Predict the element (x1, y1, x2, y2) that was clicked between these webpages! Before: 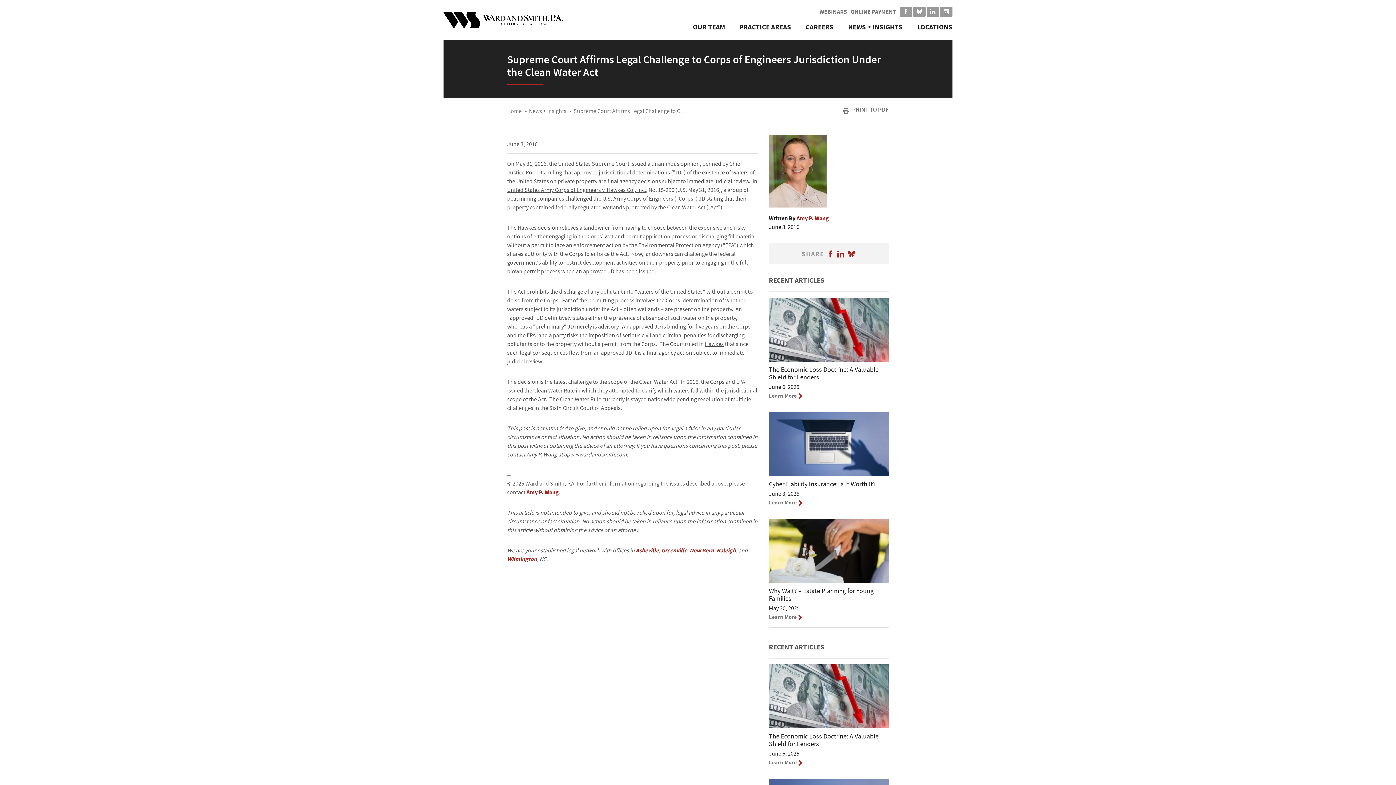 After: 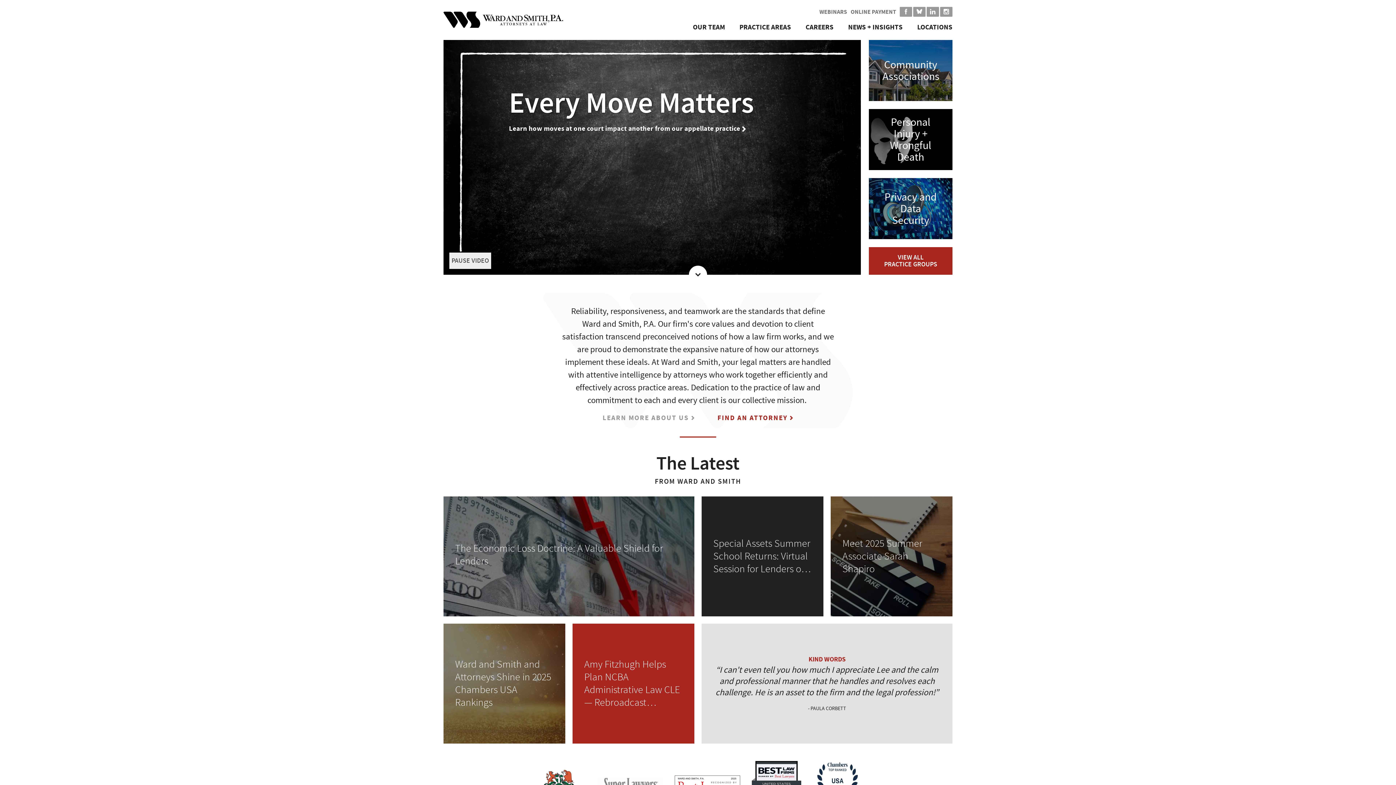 Action: bbox: (507, 107, 521, 114) label: Home